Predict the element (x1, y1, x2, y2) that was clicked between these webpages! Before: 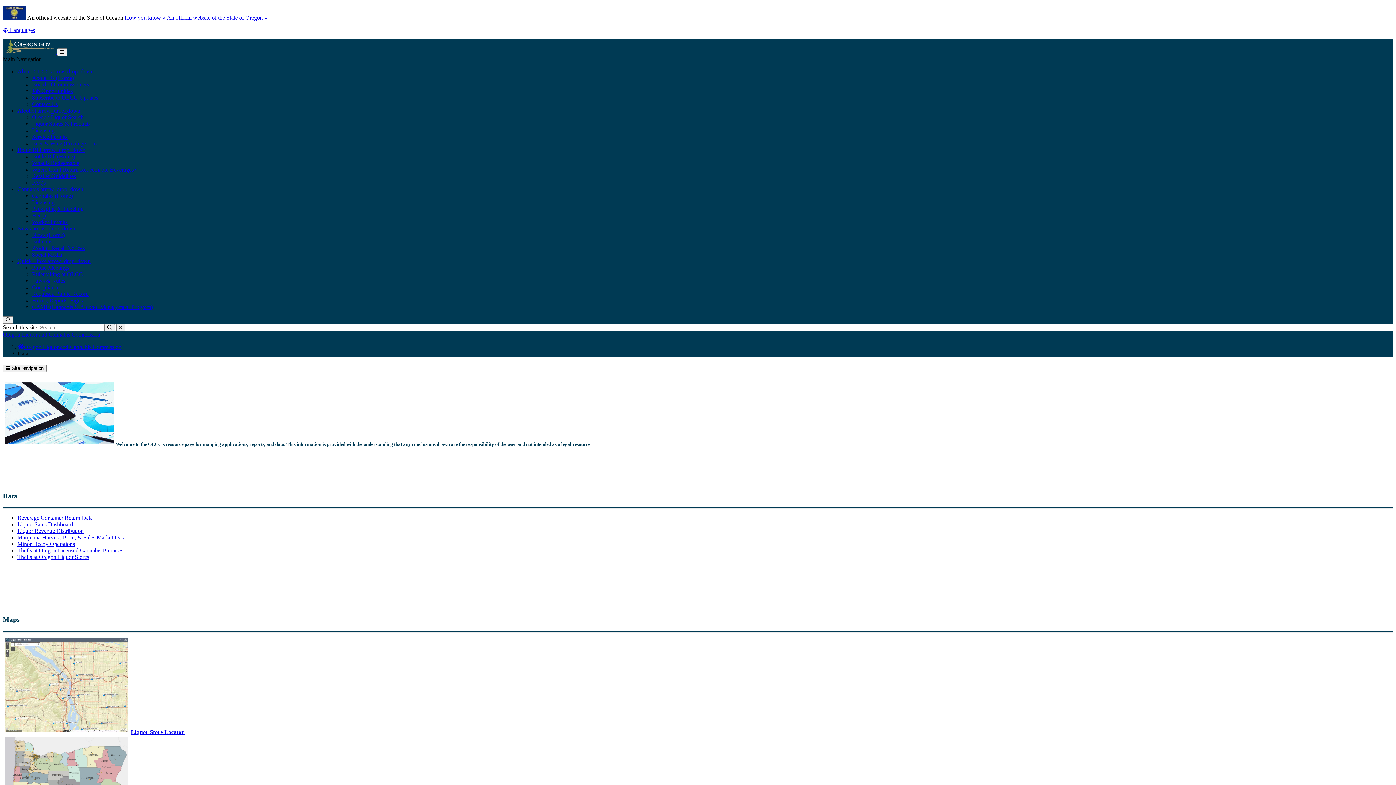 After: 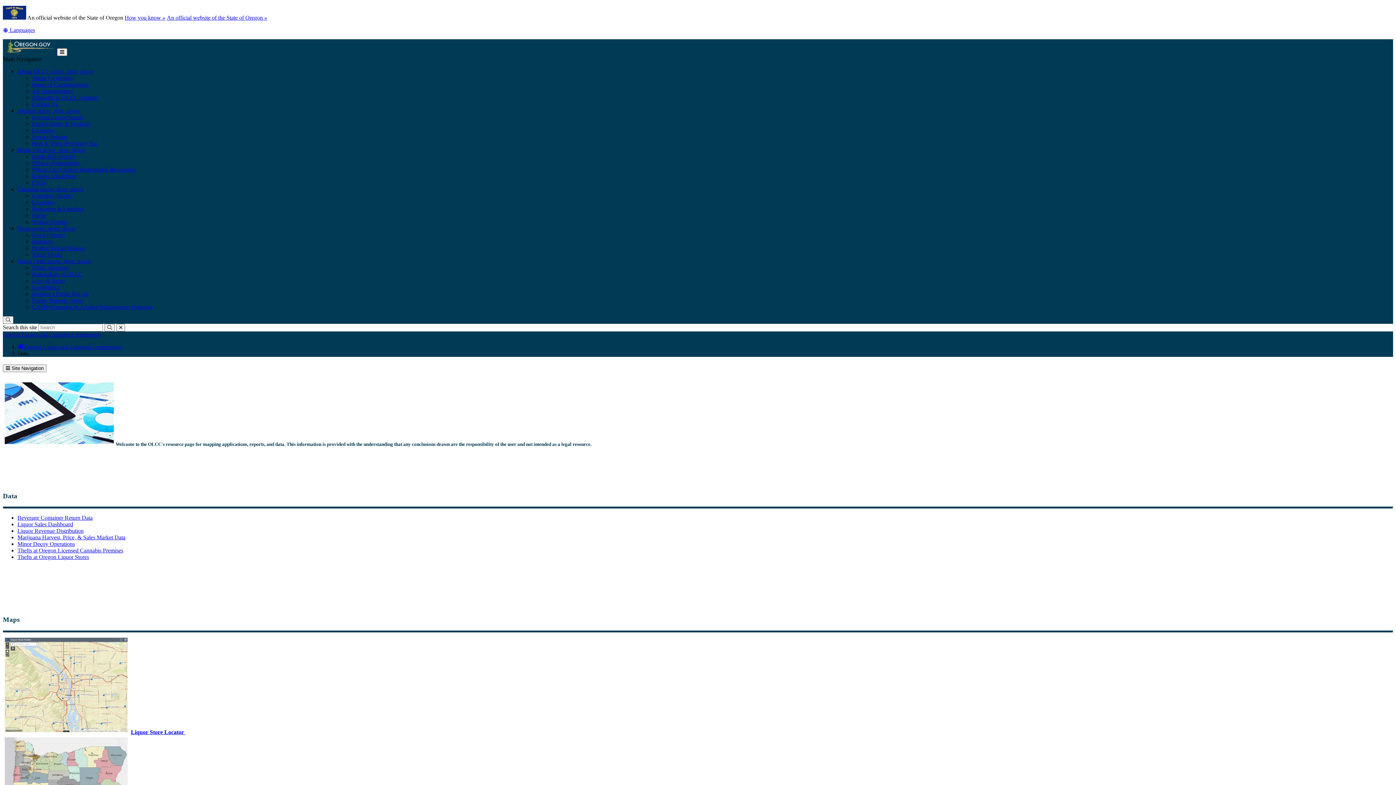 Action: bbox: (32, 232, 64, 238) label: News (Home)
(Opens in new window)